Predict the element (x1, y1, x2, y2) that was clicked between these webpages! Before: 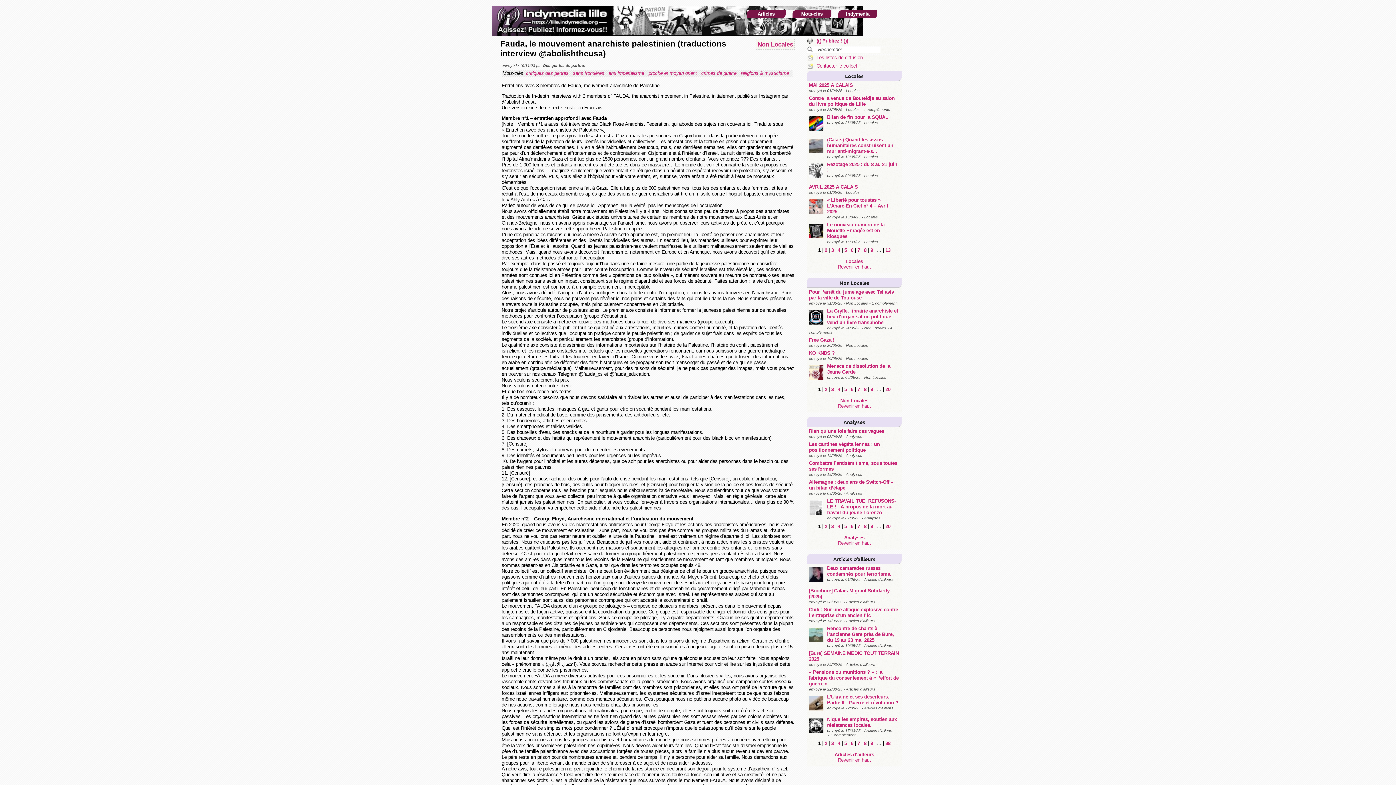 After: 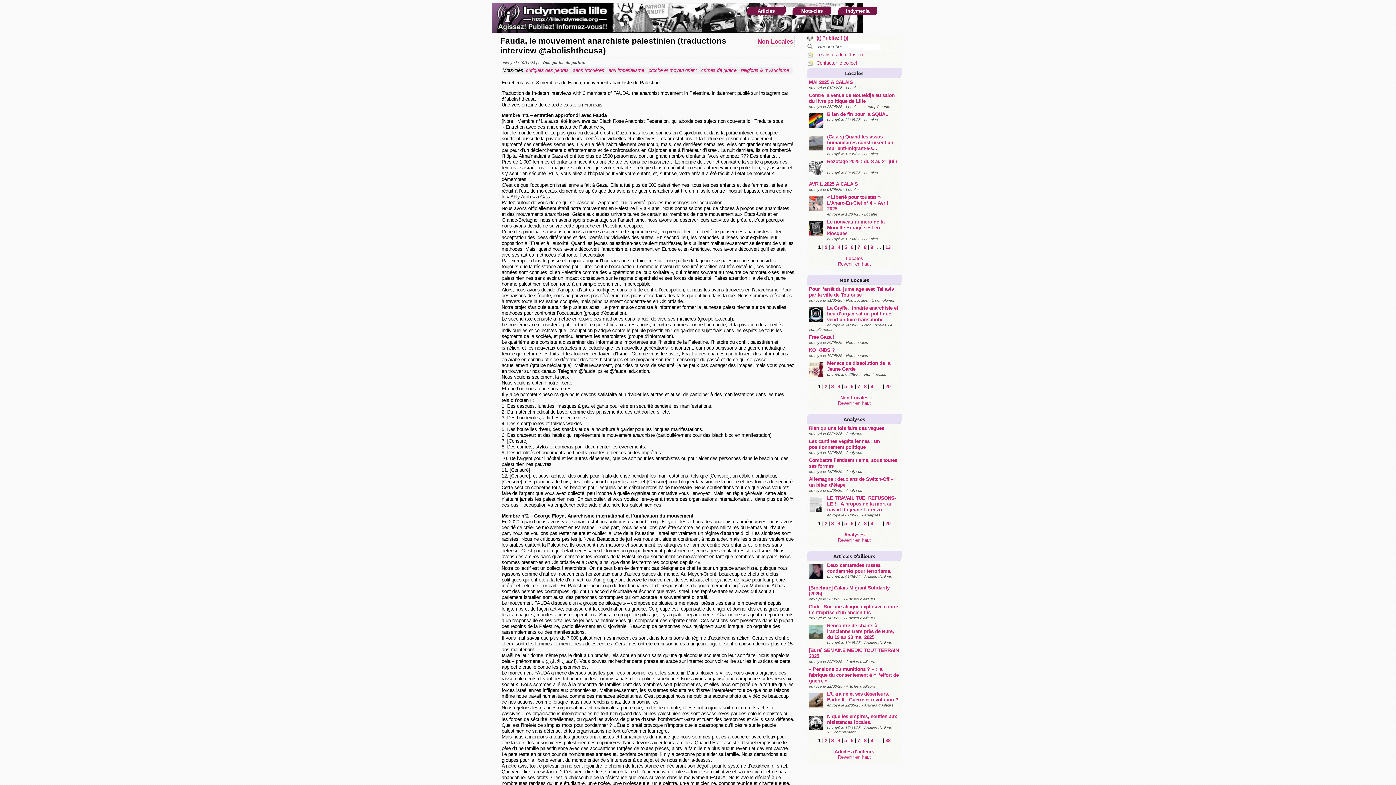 Action: bbox: (838, 264, 871, 269) label: Revenir en haut